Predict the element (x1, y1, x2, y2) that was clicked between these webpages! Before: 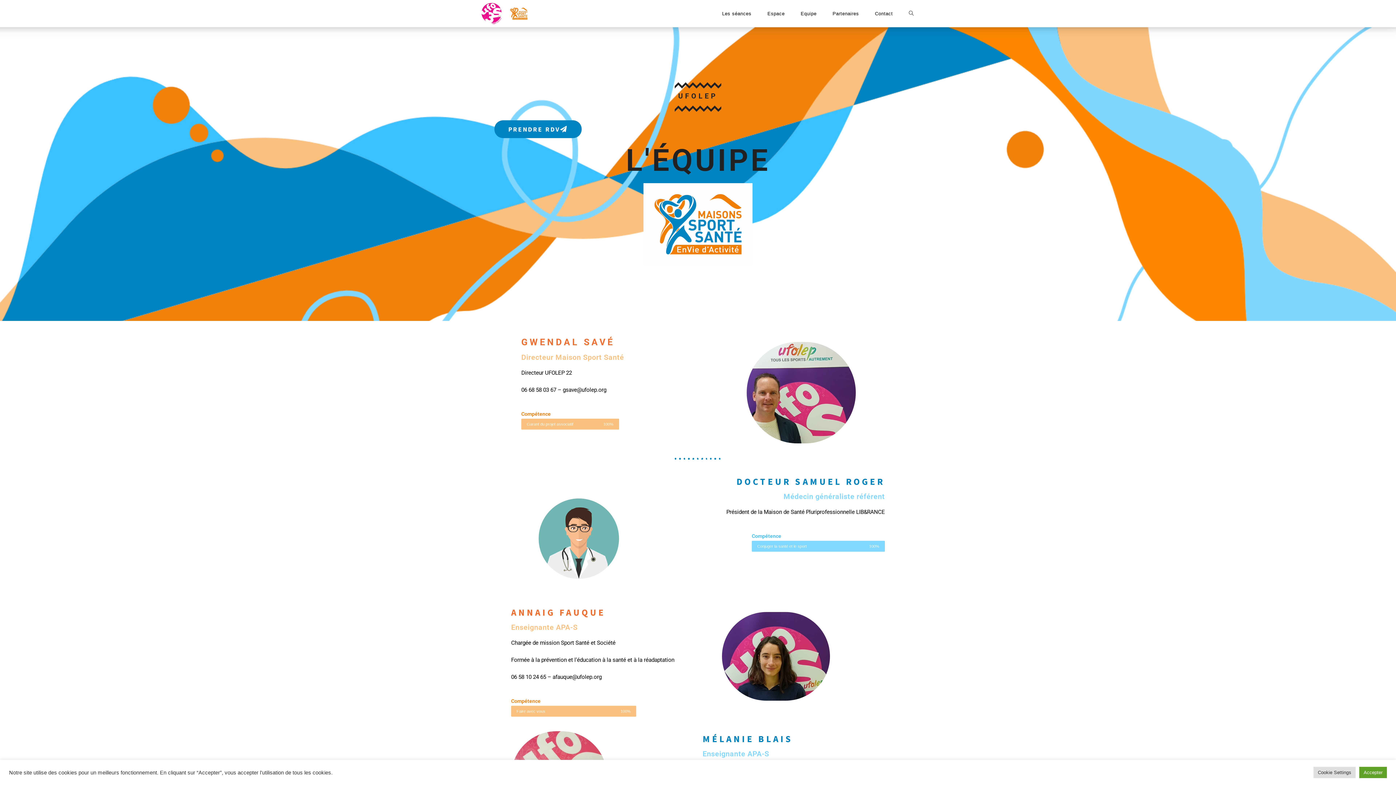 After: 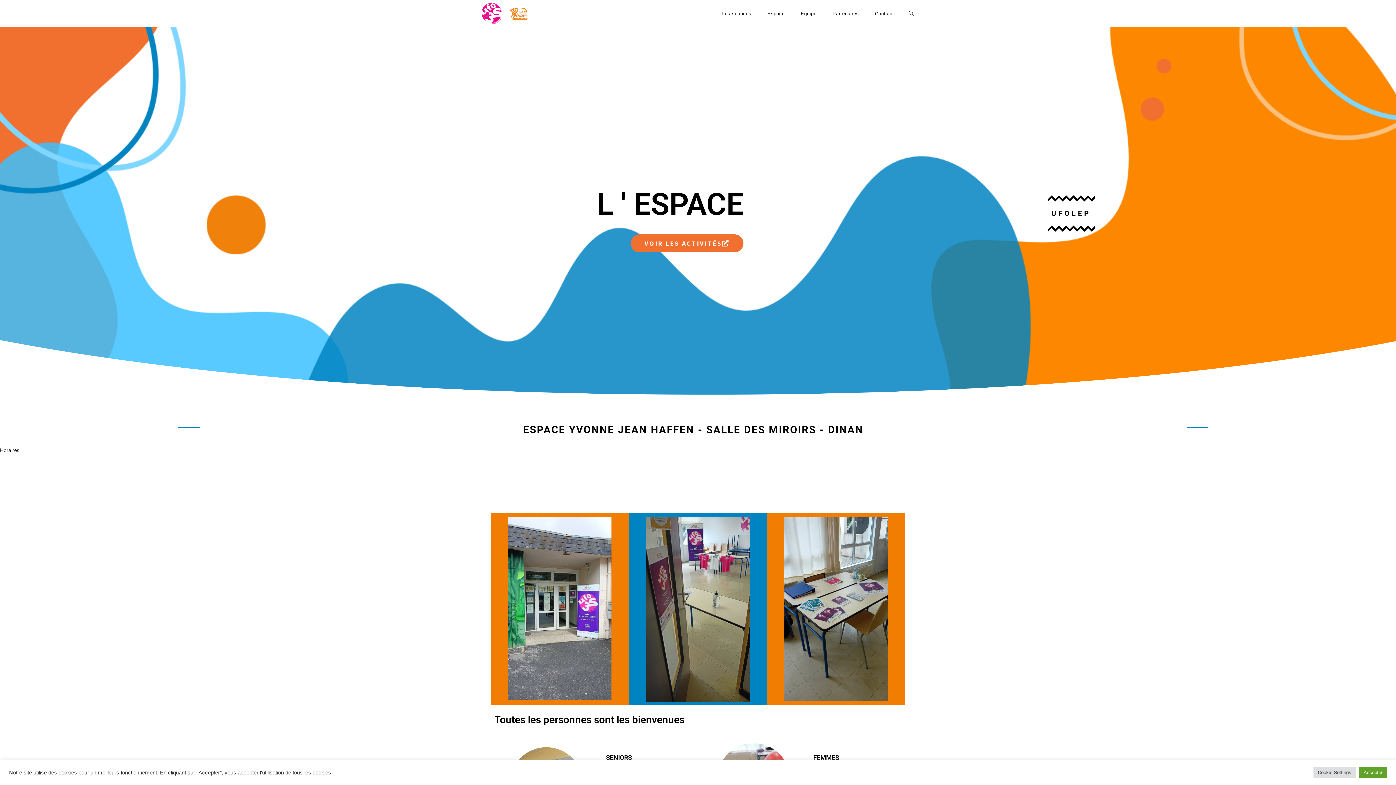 Action: bbox: (759, 0, 792, 27) label: Espace